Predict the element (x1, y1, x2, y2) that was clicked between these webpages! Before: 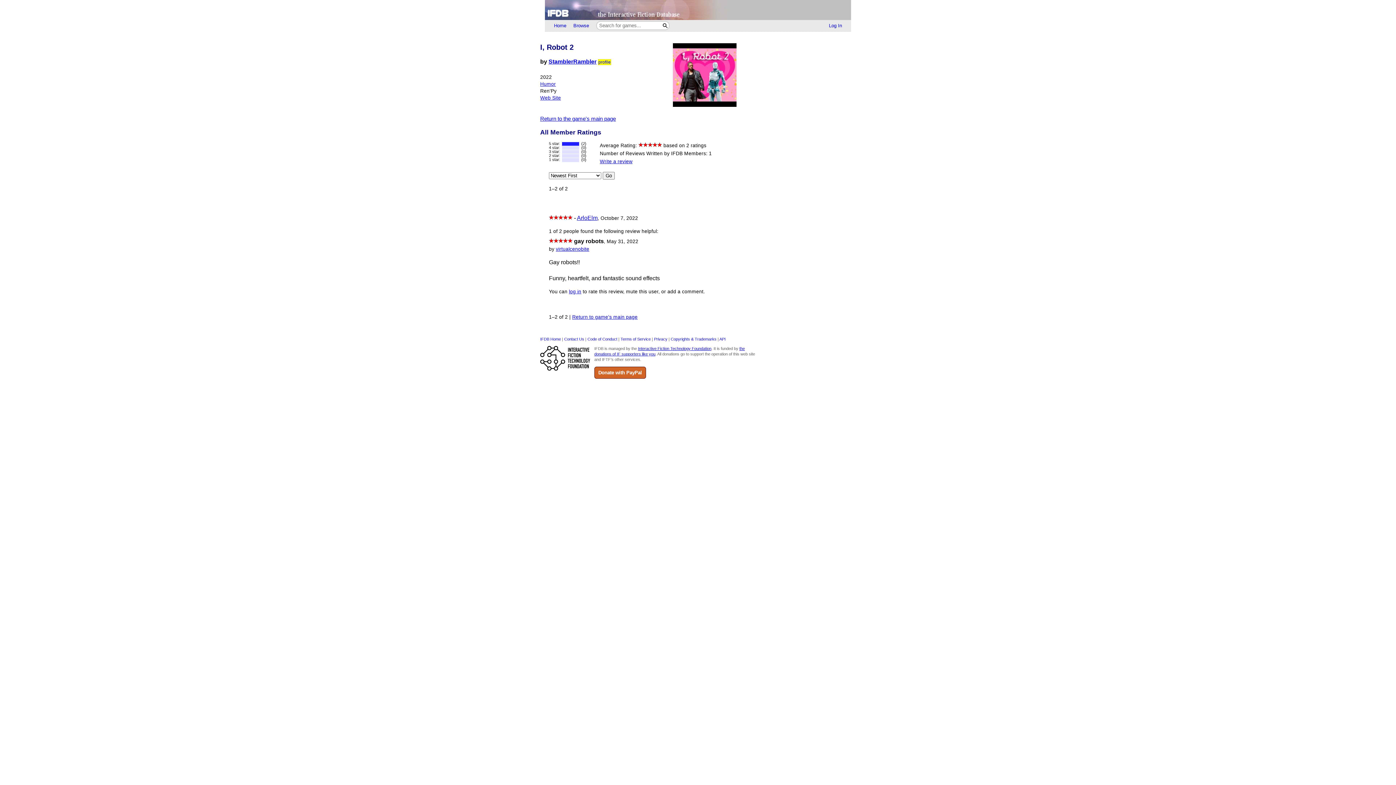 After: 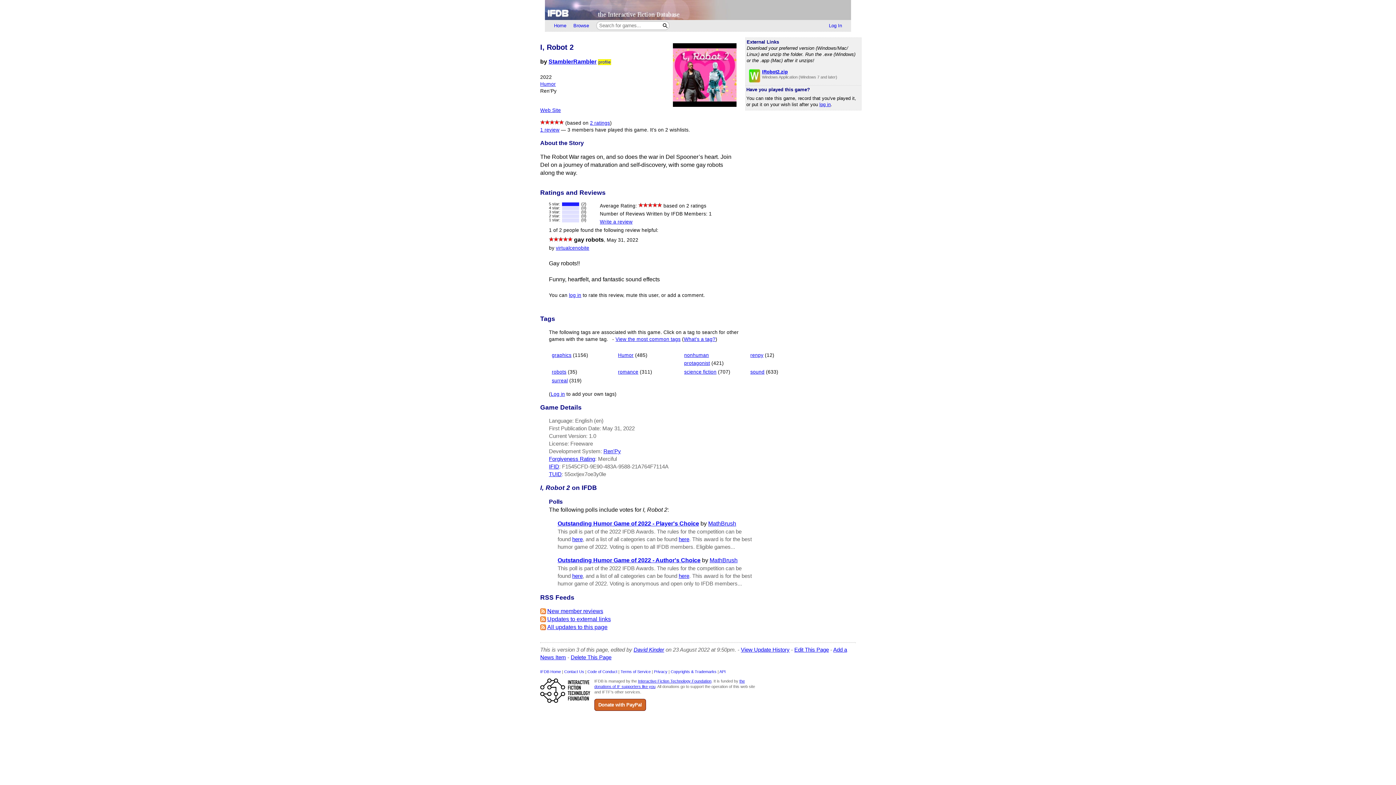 Action: label: Return to the game's main page bbox: (540, 115, 616, 121)